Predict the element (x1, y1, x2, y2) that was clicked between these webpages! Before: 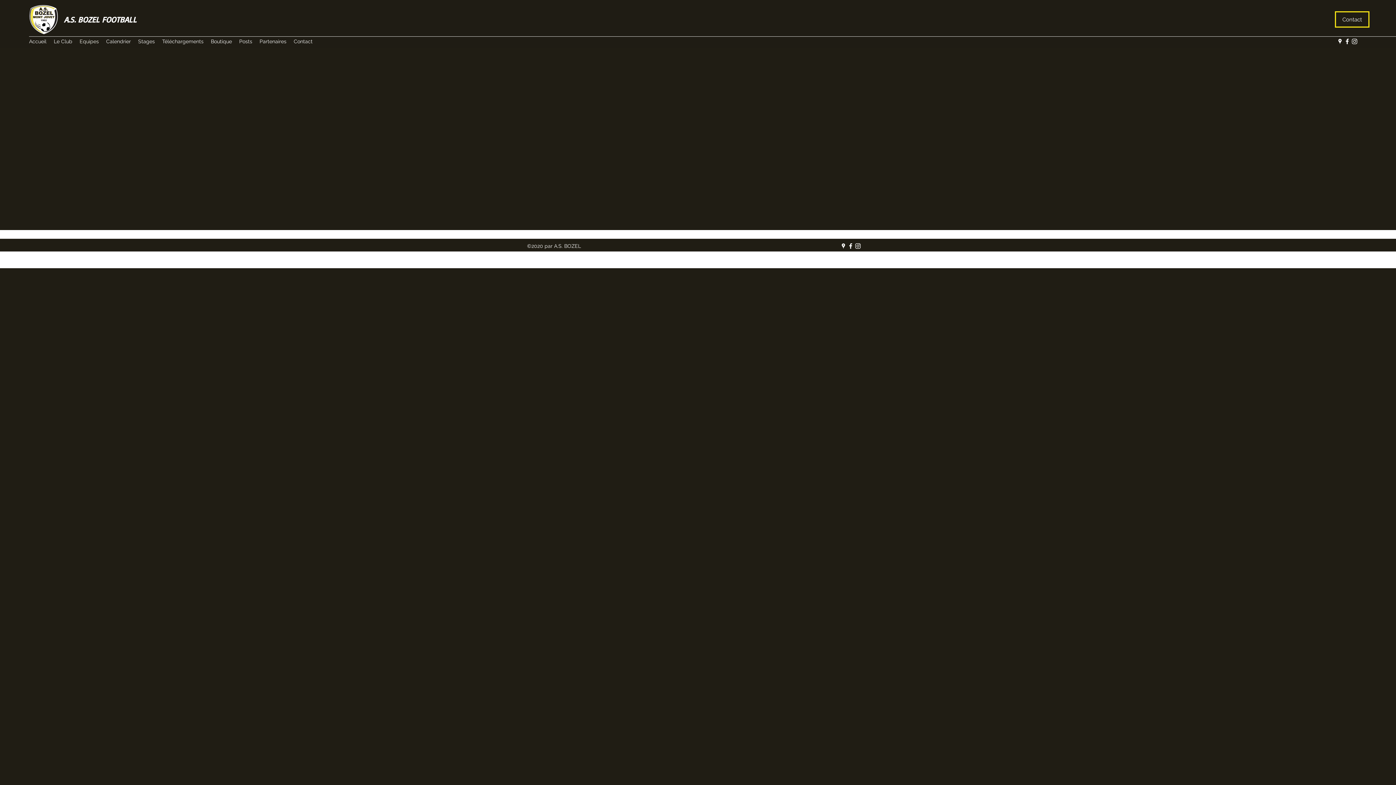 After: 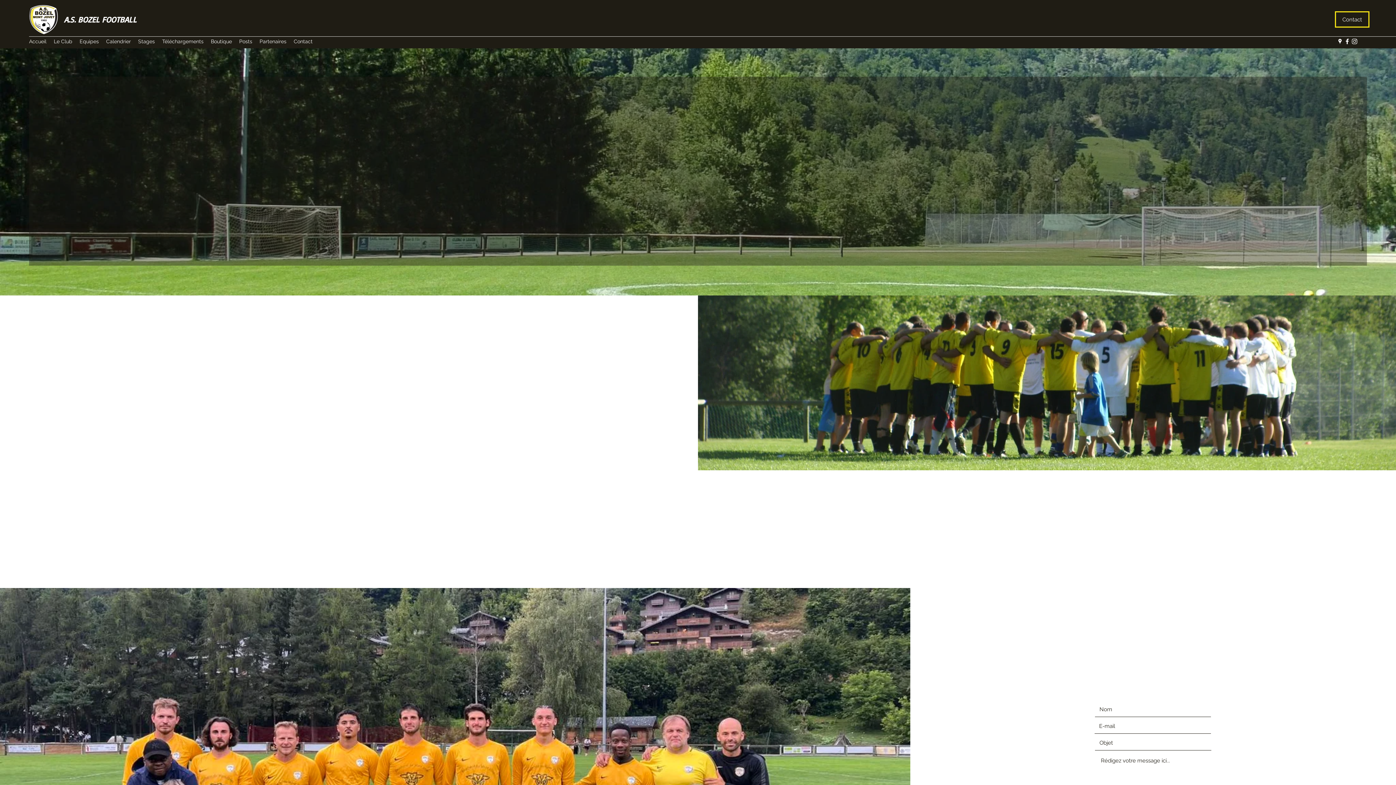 Action: bbox: (25, 35, 50, 47) label: Accueil